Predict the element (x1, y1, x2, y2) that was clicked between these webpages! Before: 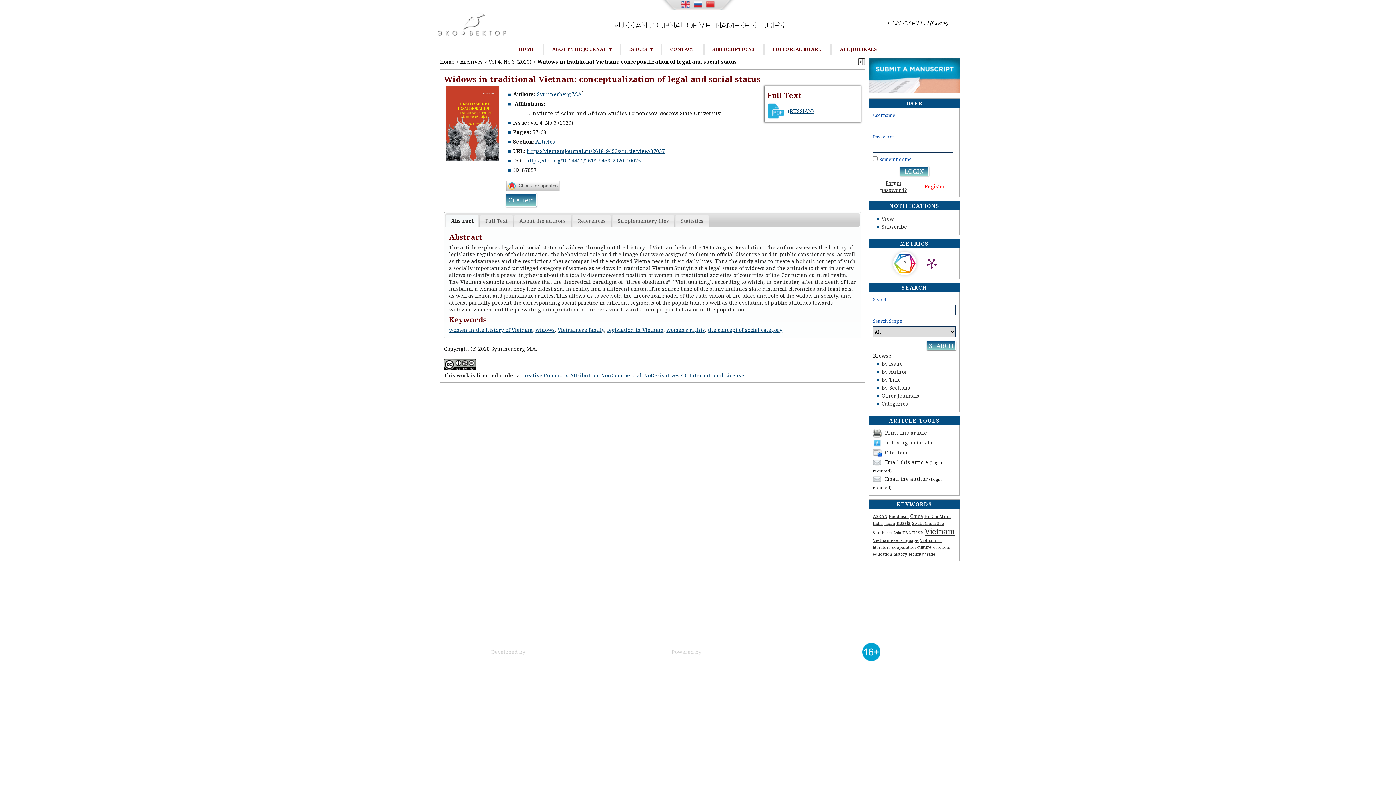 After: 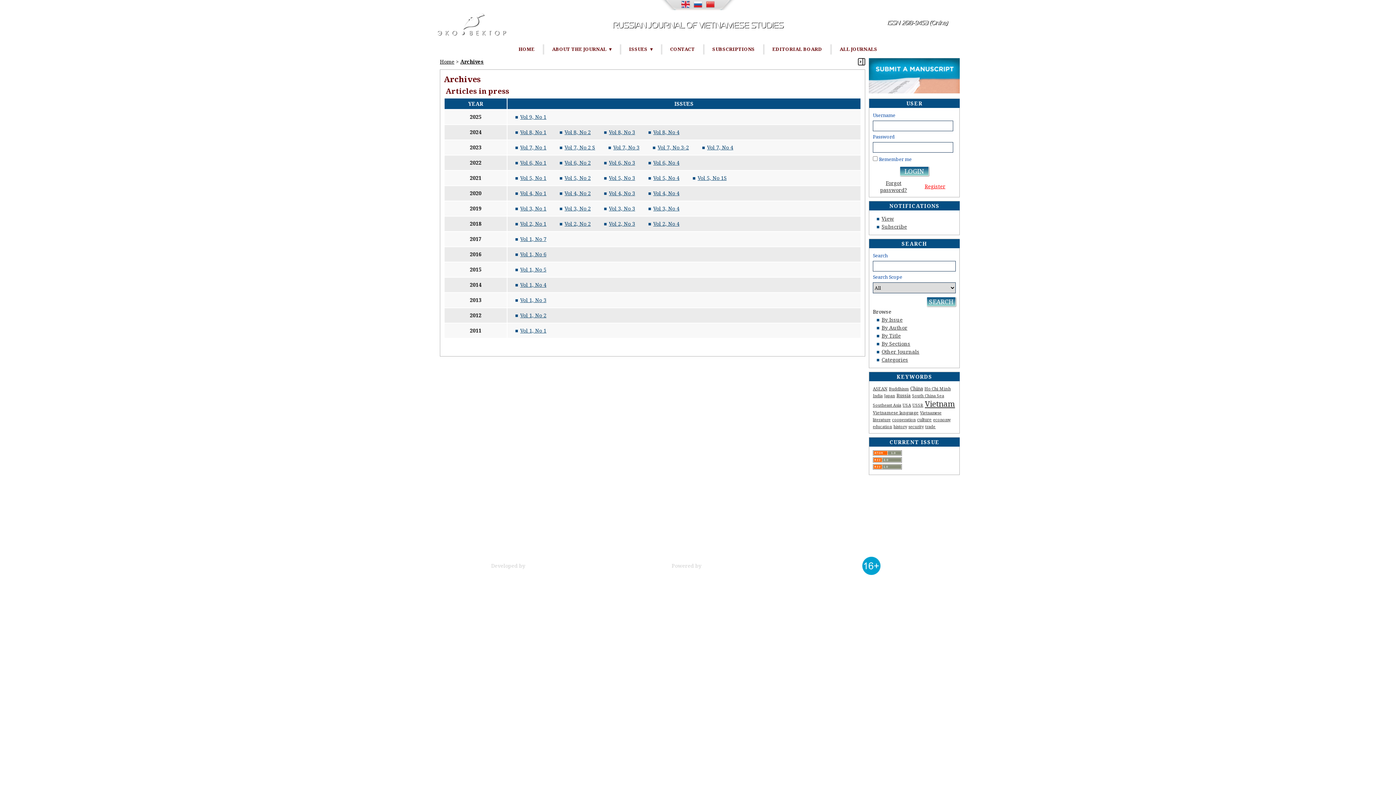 Action: label: By Issue bbox: (881, 360, 902, 367)